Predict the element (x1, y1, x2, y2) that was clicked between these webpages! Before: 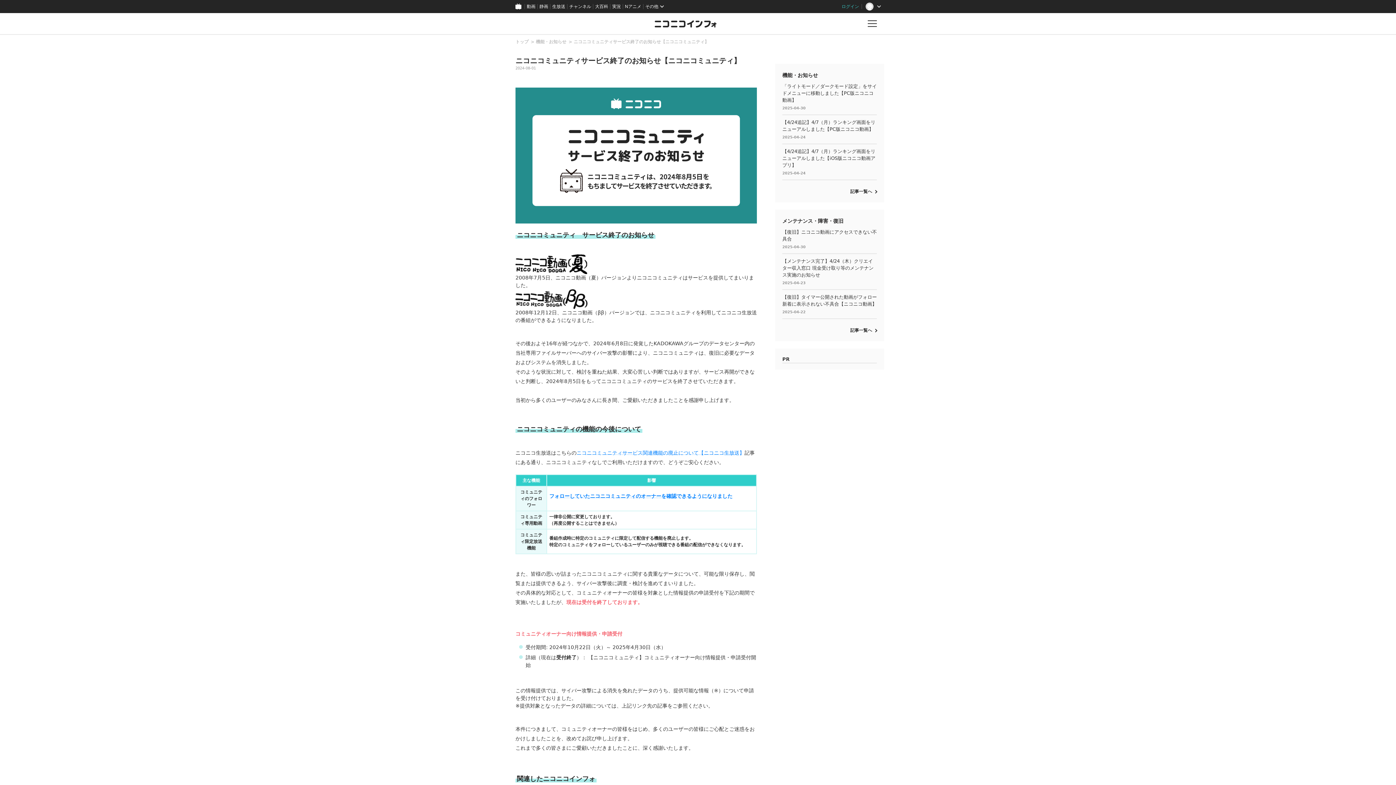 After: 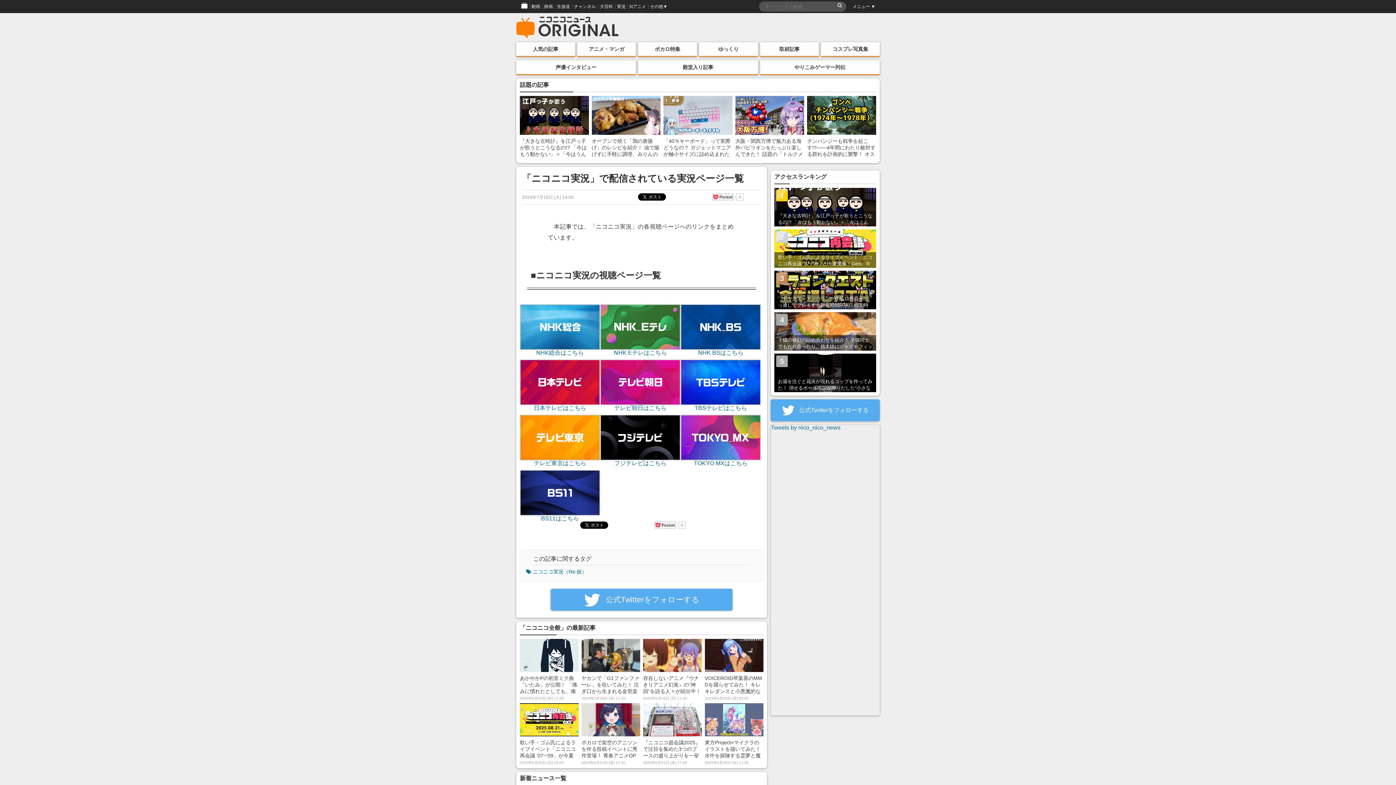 Action: label: 実況 bbox: (610, 0, 623, 13)